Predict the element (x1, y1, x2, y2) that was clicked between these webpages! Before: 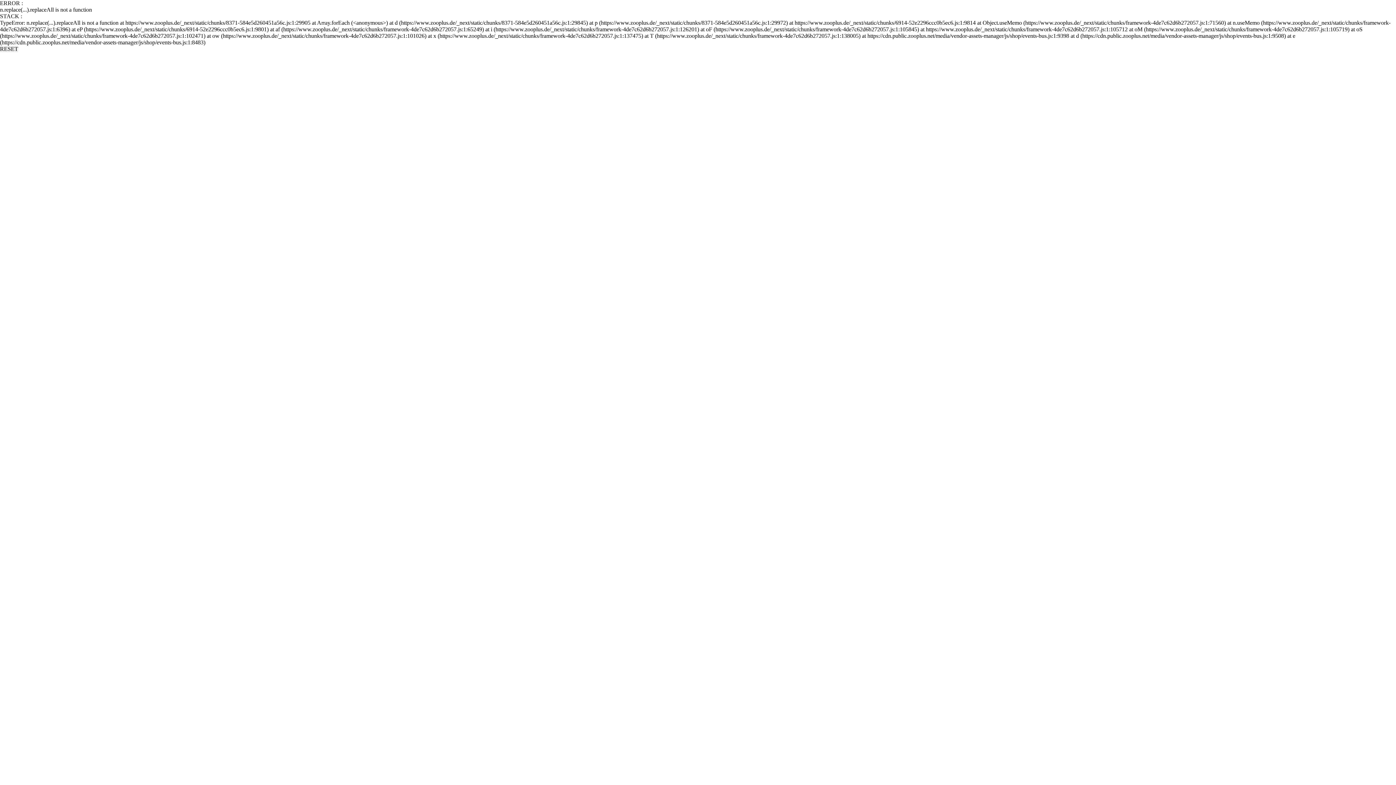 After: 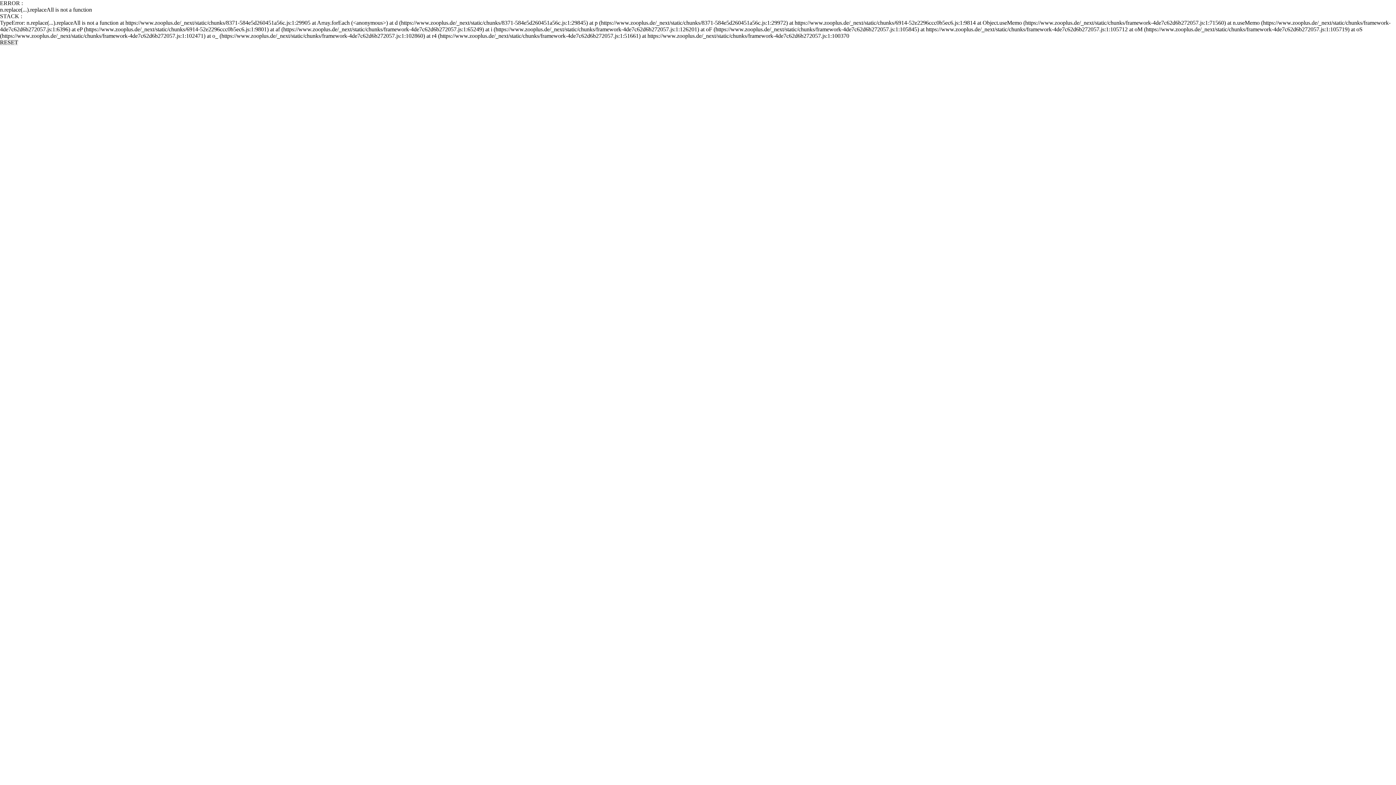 Action: bbox: (0, 45, 18, 52) label: RESET